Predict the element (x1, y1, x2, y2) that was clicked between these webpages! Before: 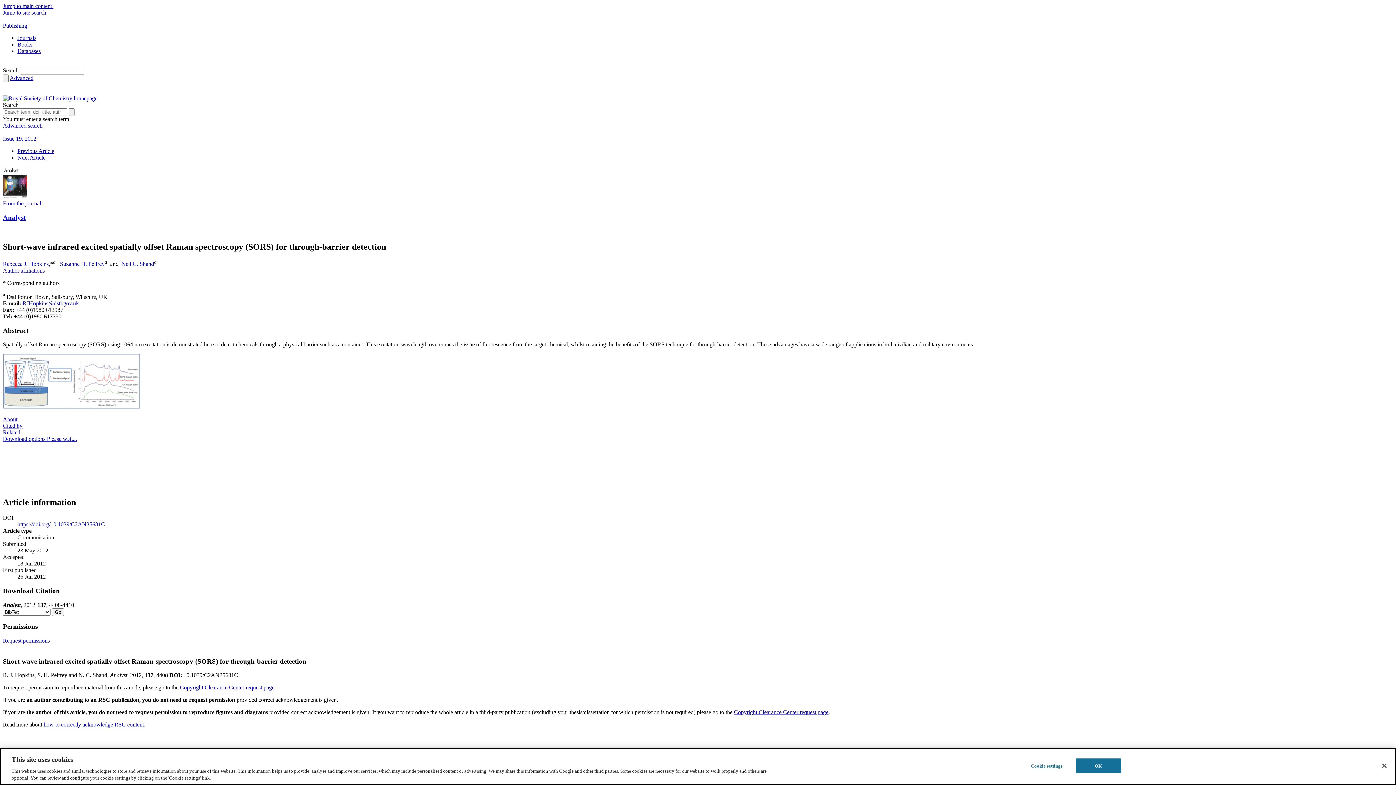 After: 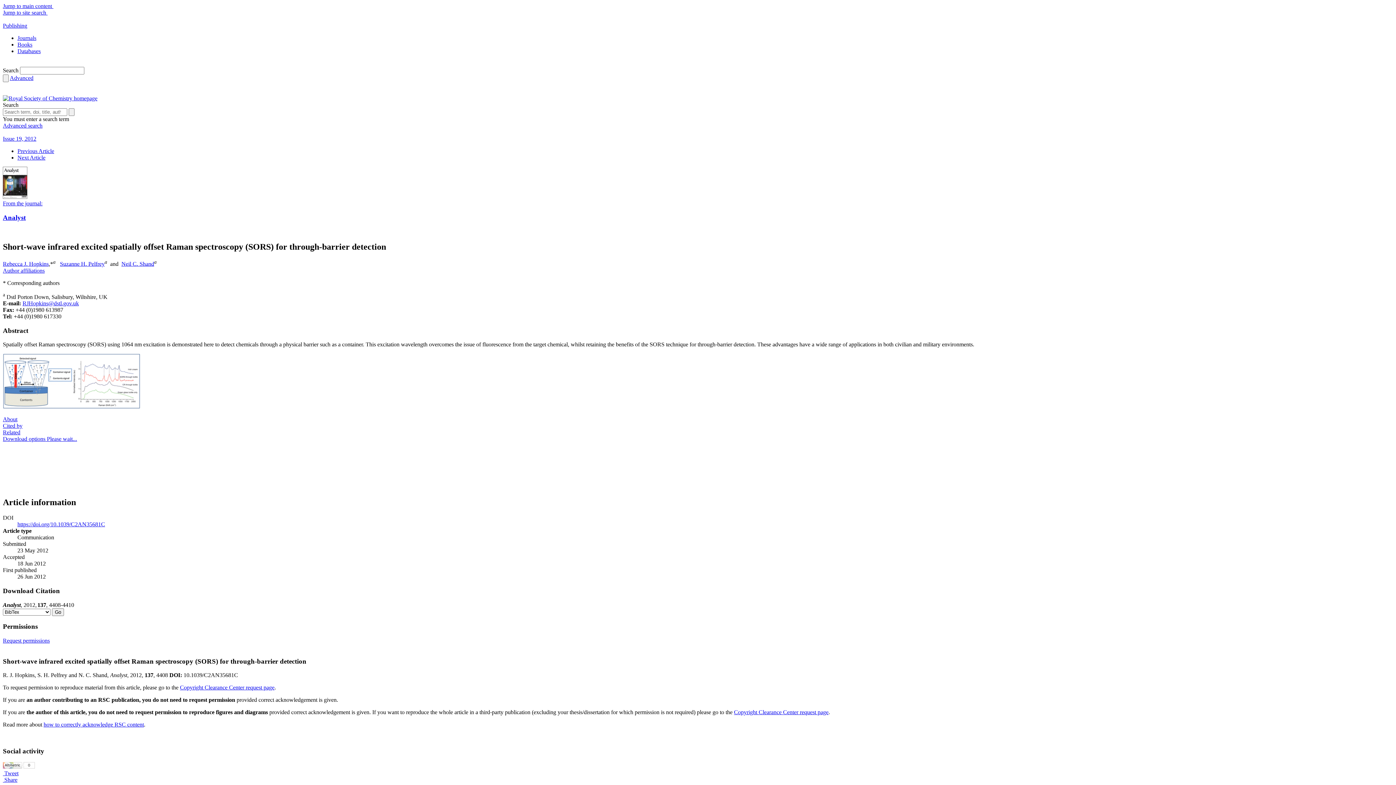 Action: bbox: (2, 436, 77, 442) label: Download options Please wait...